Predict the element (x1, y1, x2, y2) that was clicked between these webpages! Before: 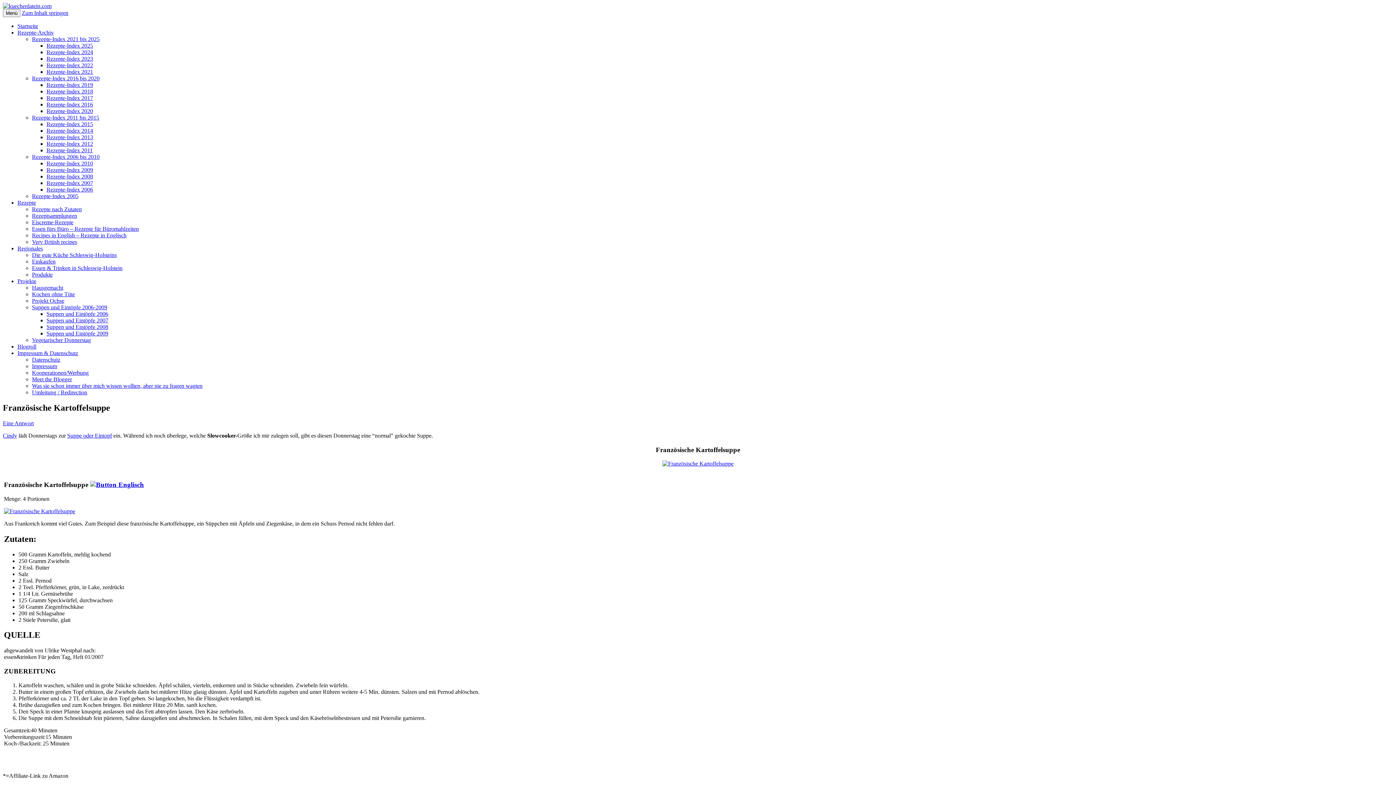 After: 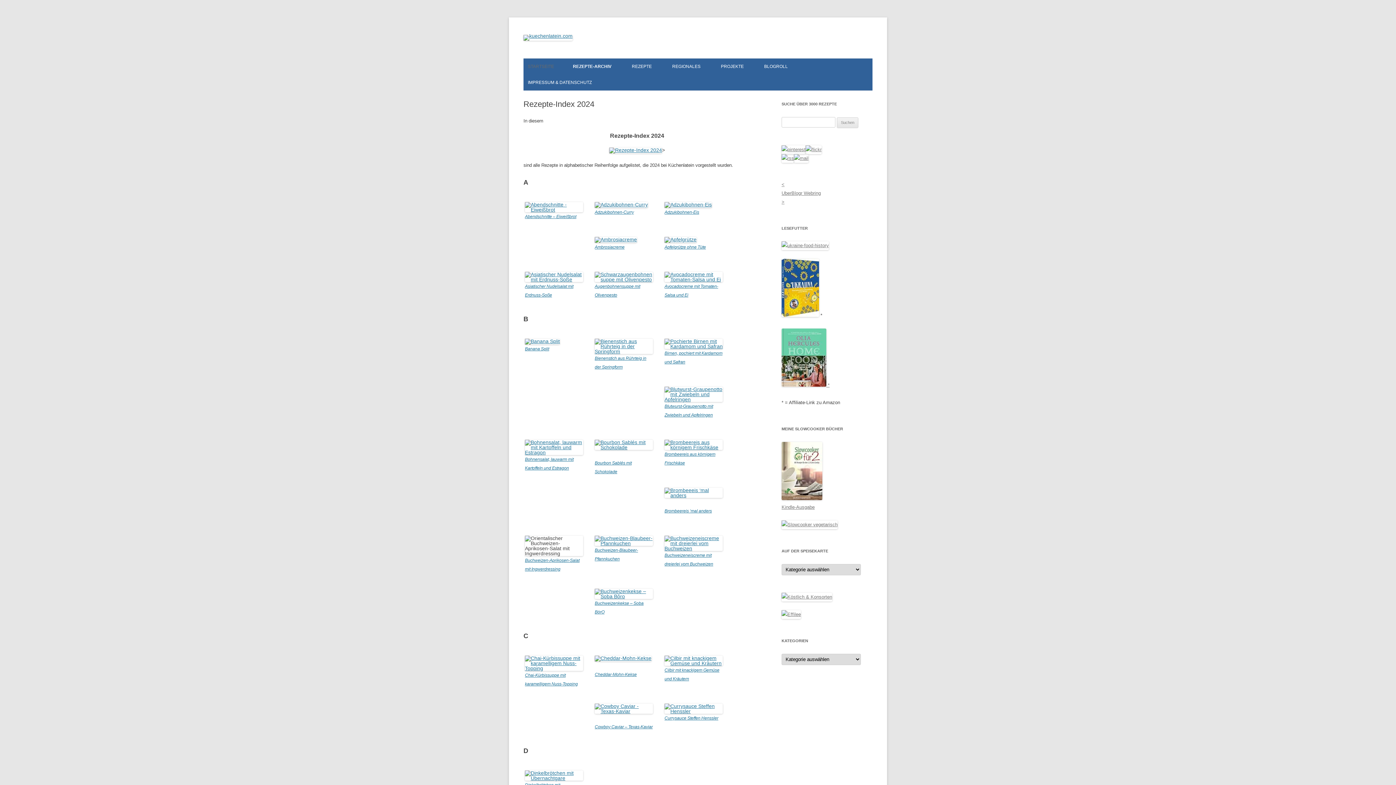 Action: bbox: (46, 49, 93, 55) label: Rezepte-Index 2024